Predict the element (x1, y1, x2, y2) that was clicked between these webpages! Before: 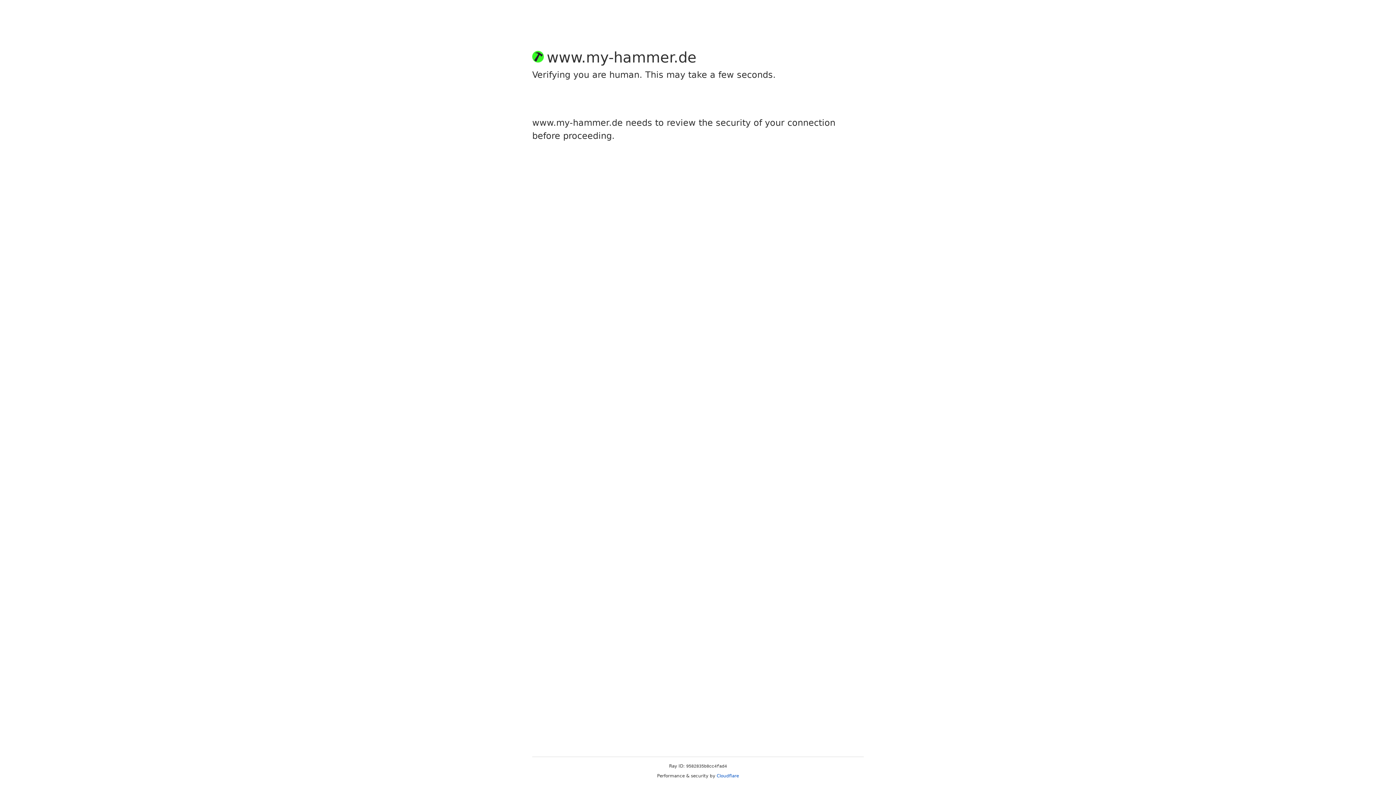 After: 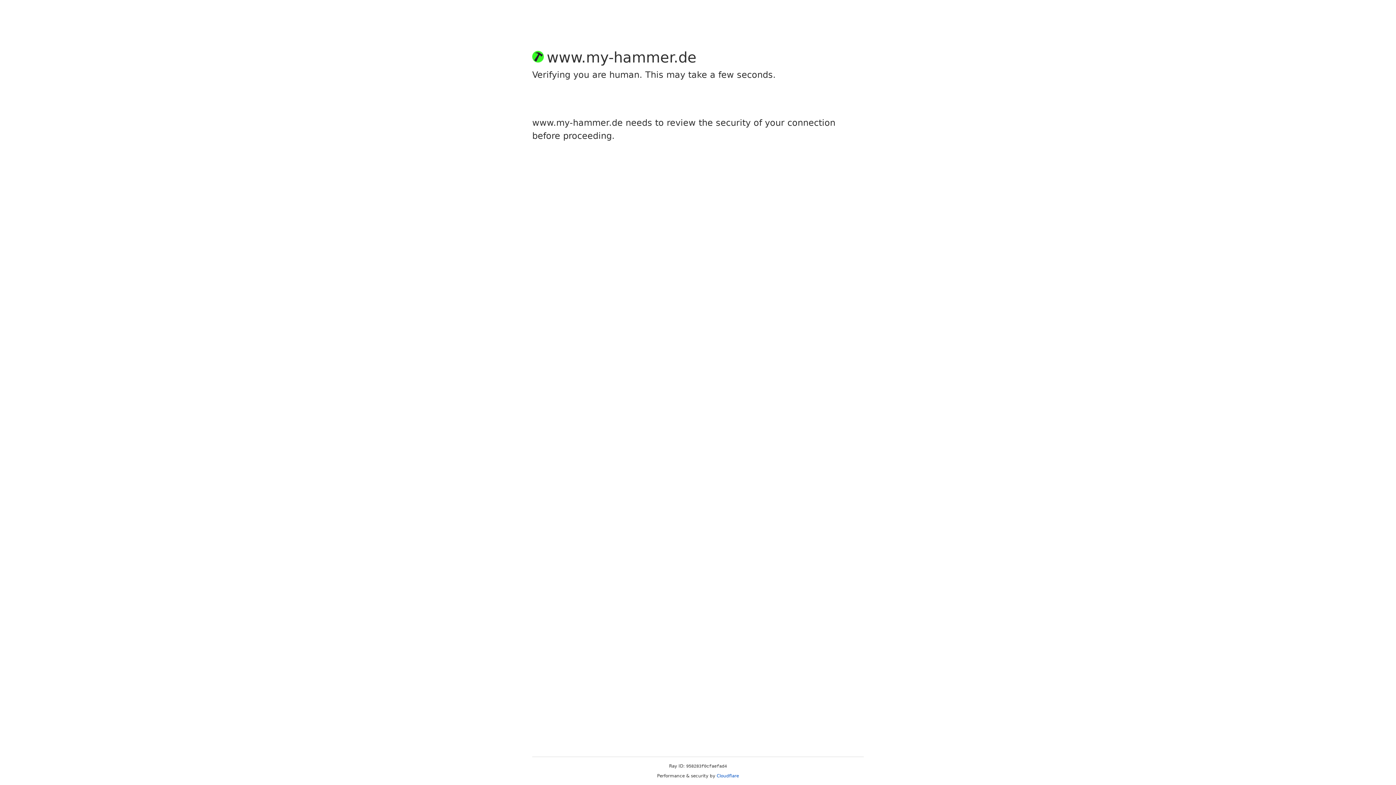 Action: bbox: (716, 773, 739, 778) label: Cloudflare